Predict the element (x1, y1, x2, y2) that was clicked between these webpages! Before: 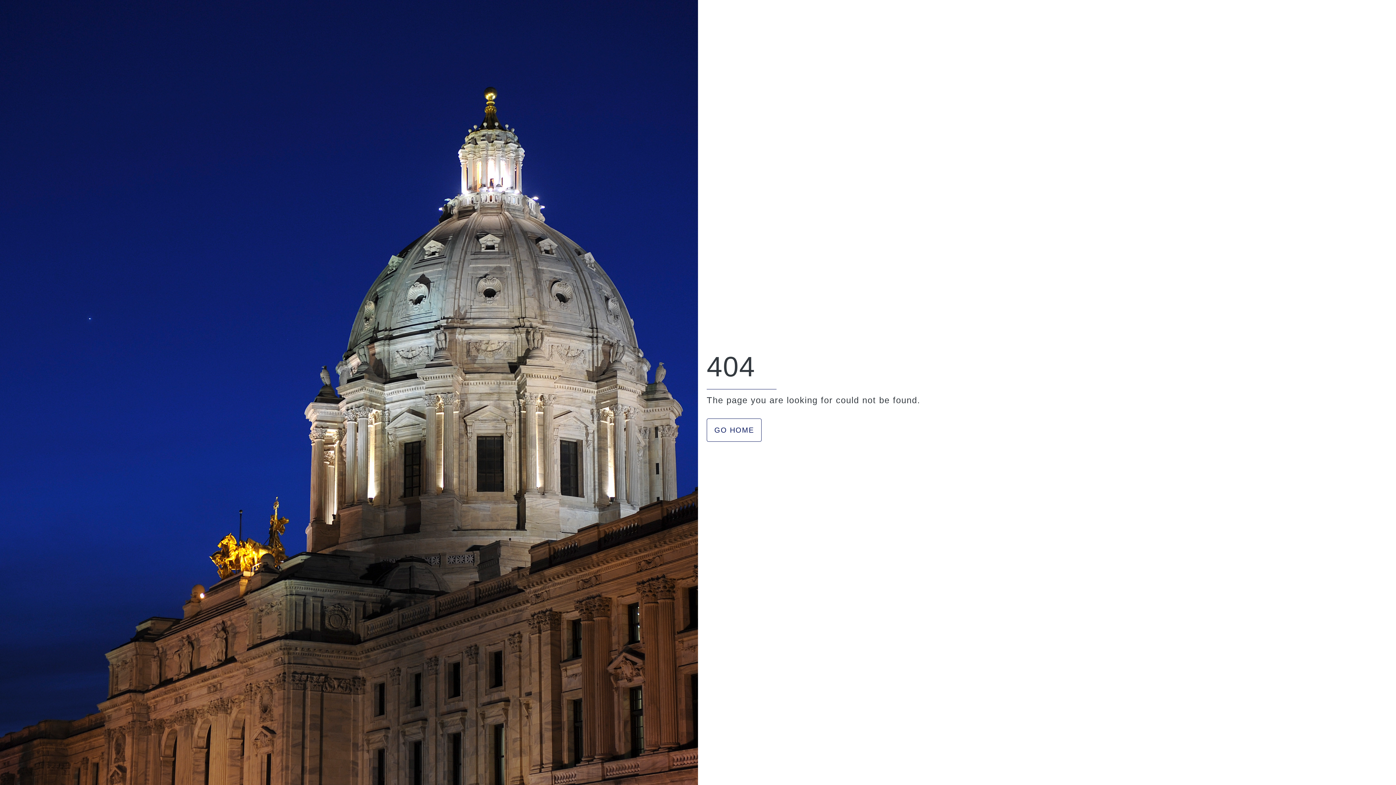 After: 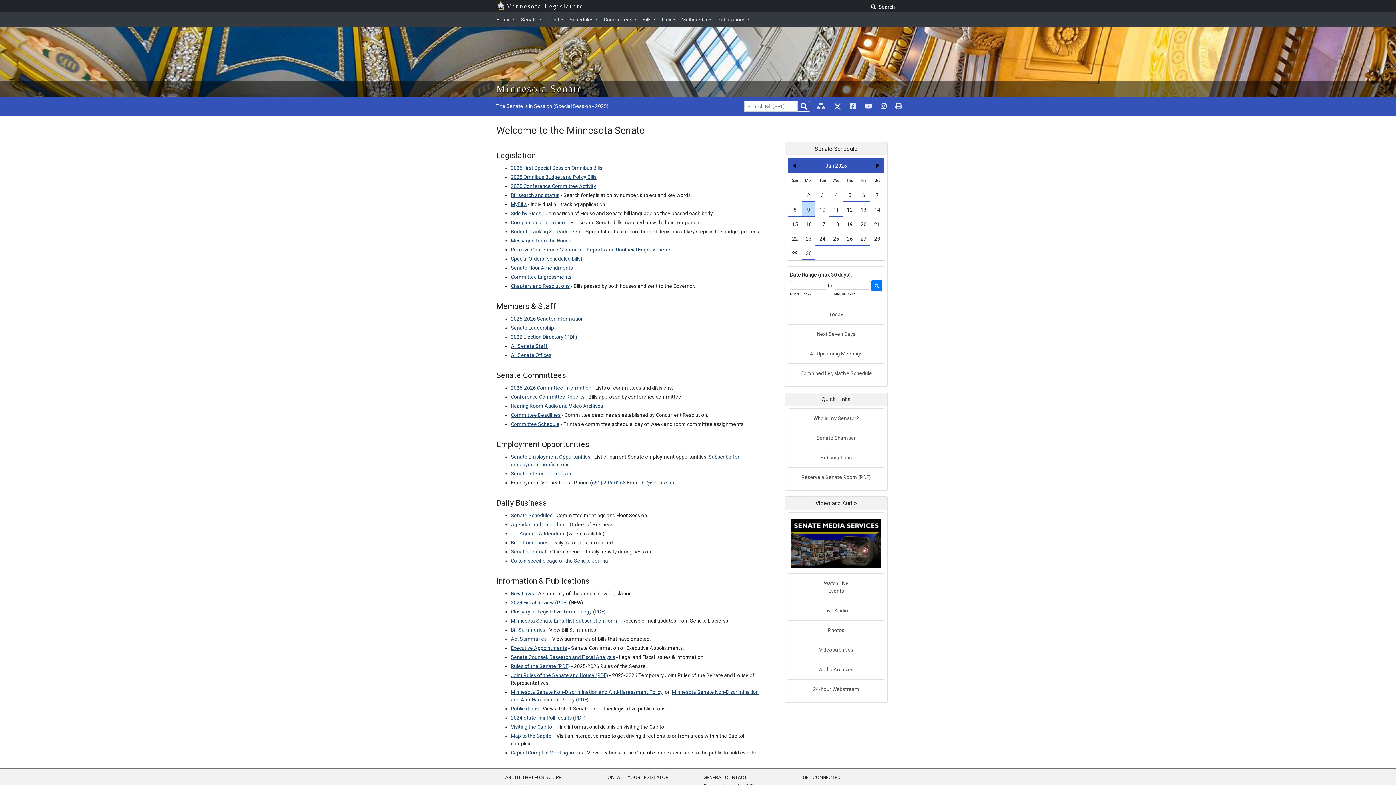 Action: label: GO HOME bbox: (706, 418, 761, 442)